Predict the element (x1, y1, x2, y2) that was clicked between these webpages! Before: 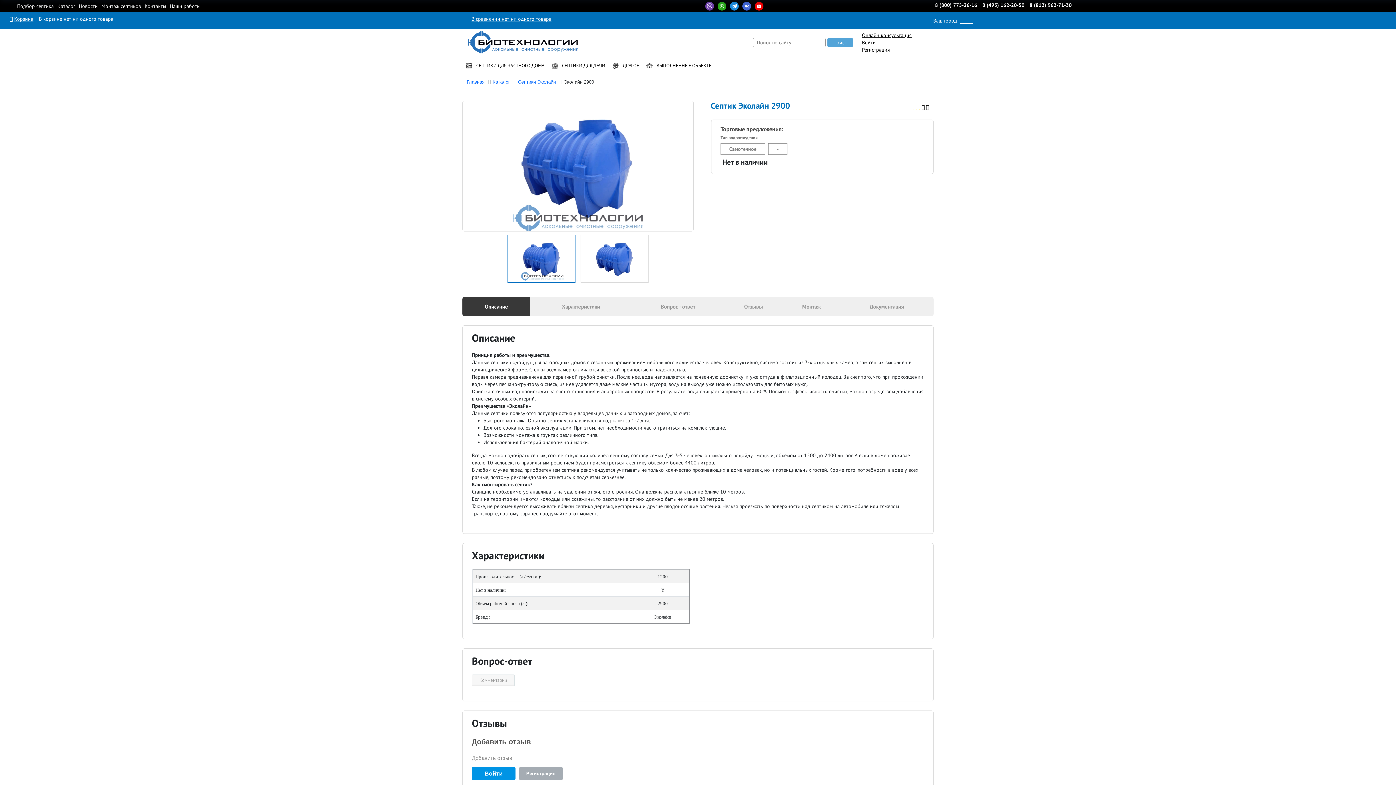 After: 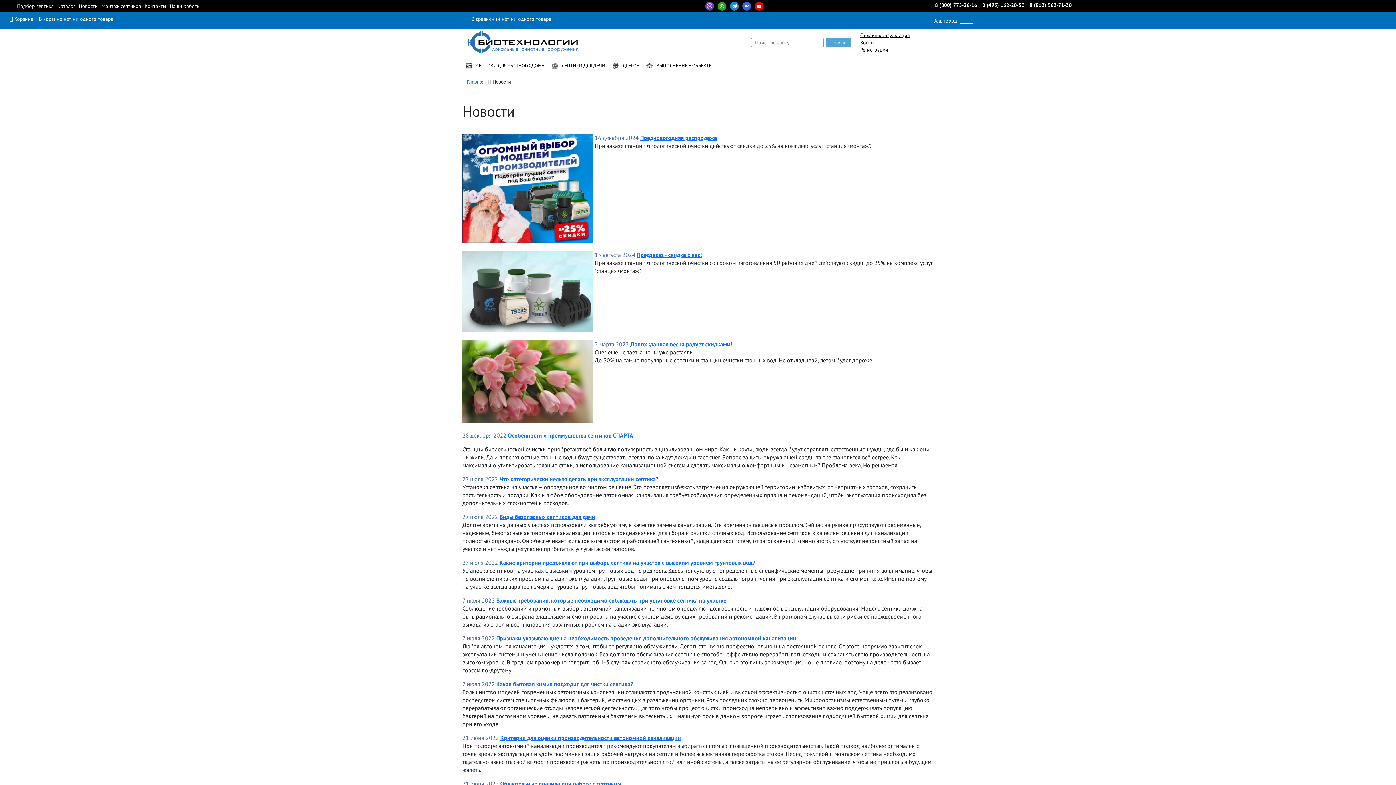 Action: label: Новости bbox: (78, 2, 97, 9)